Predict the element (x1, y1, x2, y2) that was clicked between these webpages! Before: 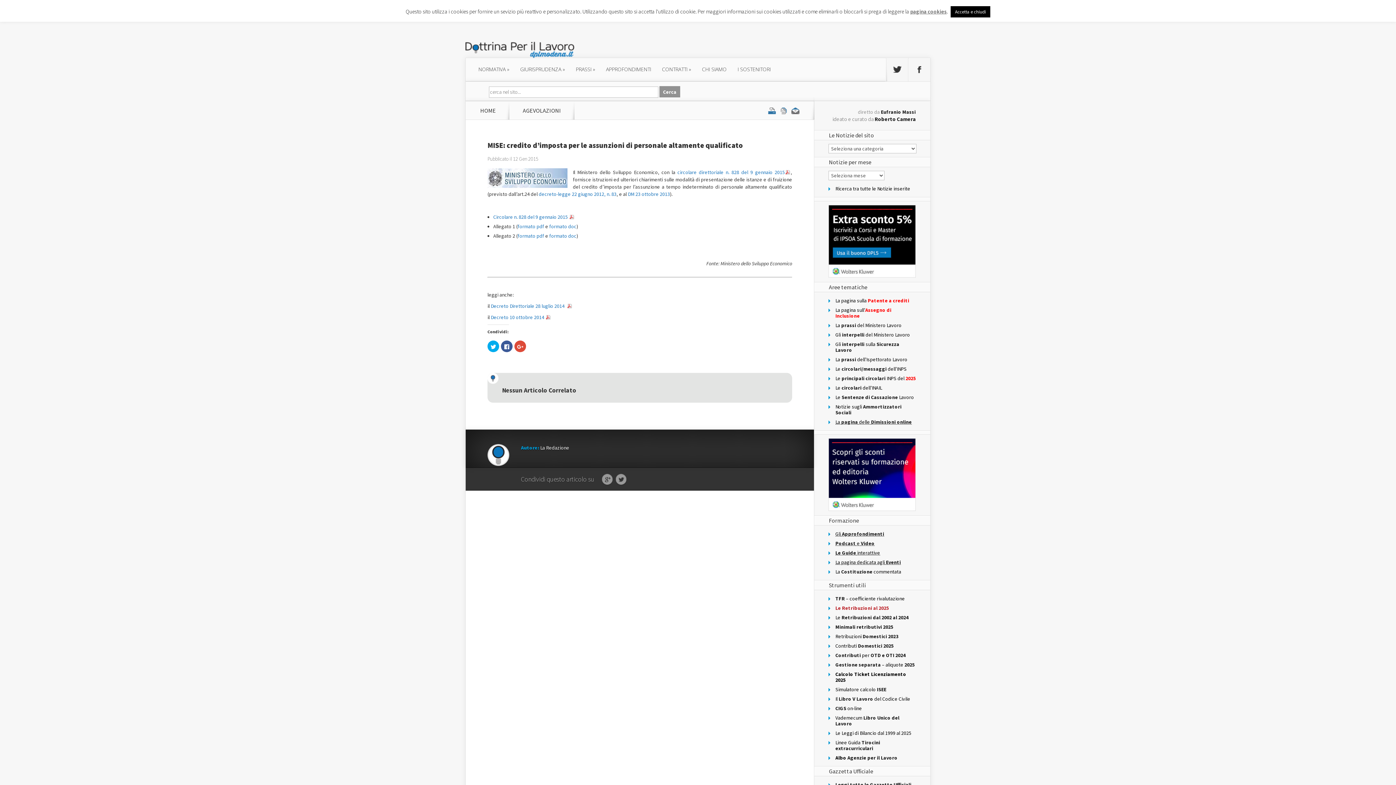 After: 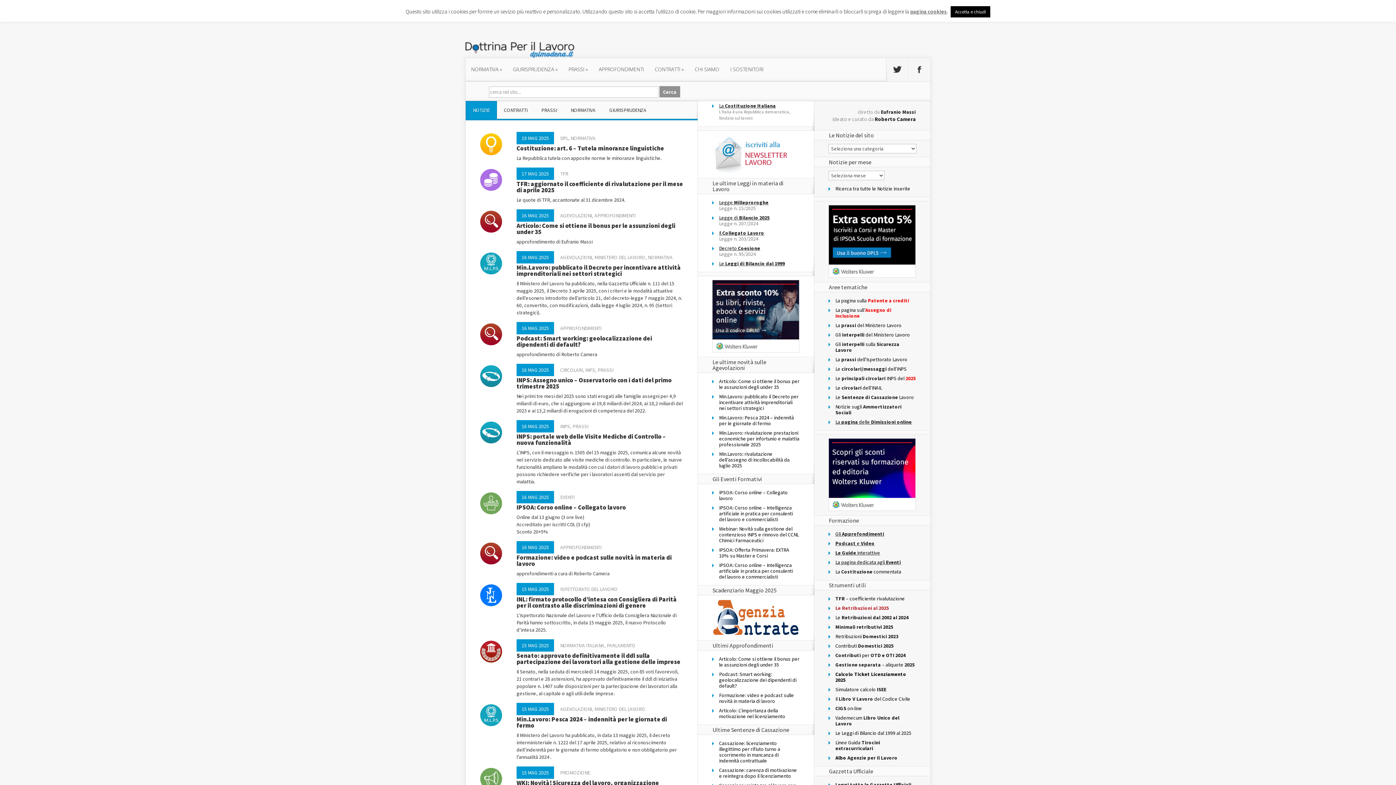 Action: bbox: (471, 106, 504, 114) label: HOME